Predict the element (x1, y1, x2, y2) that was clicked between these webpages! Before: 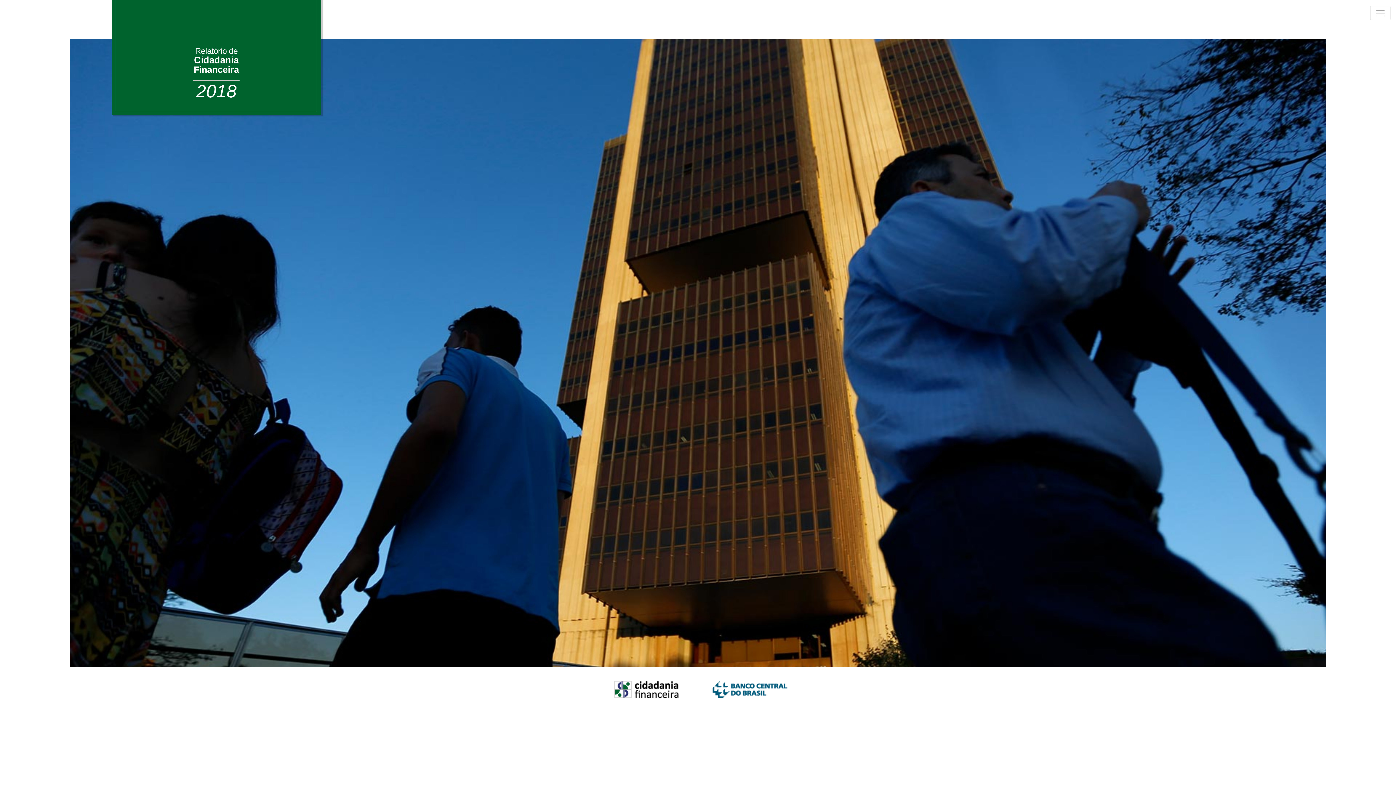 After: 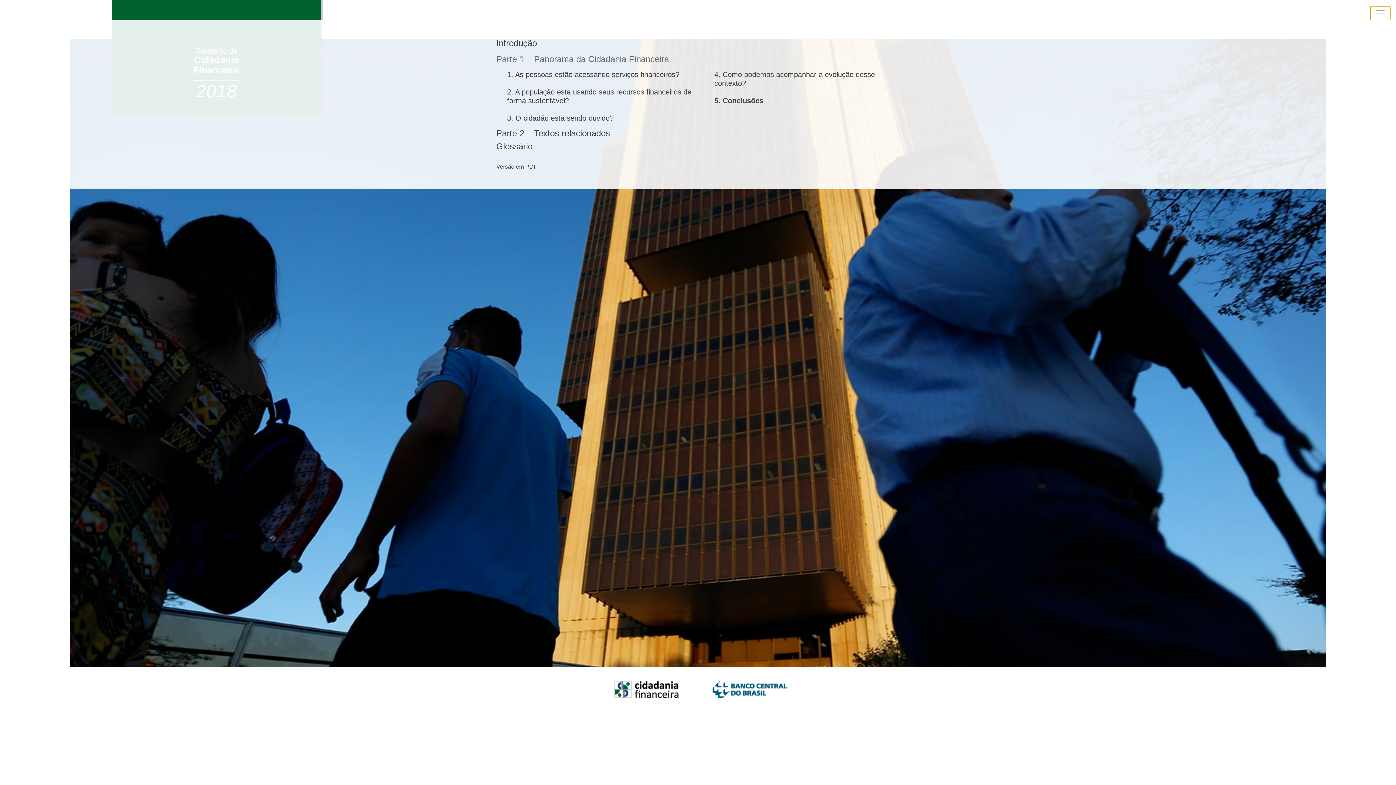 Action: bbox: (1370, 5, 1390, 20) label: Toggle navigation